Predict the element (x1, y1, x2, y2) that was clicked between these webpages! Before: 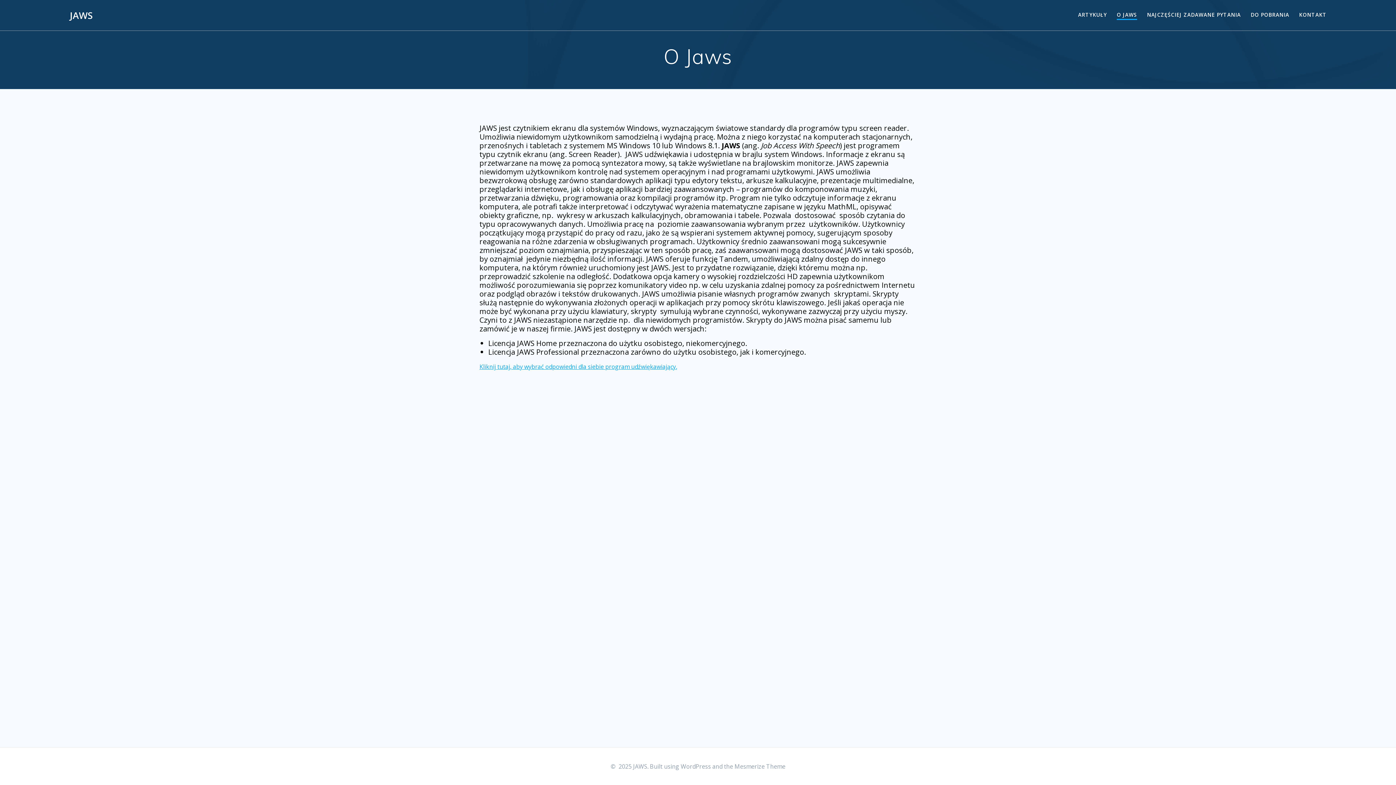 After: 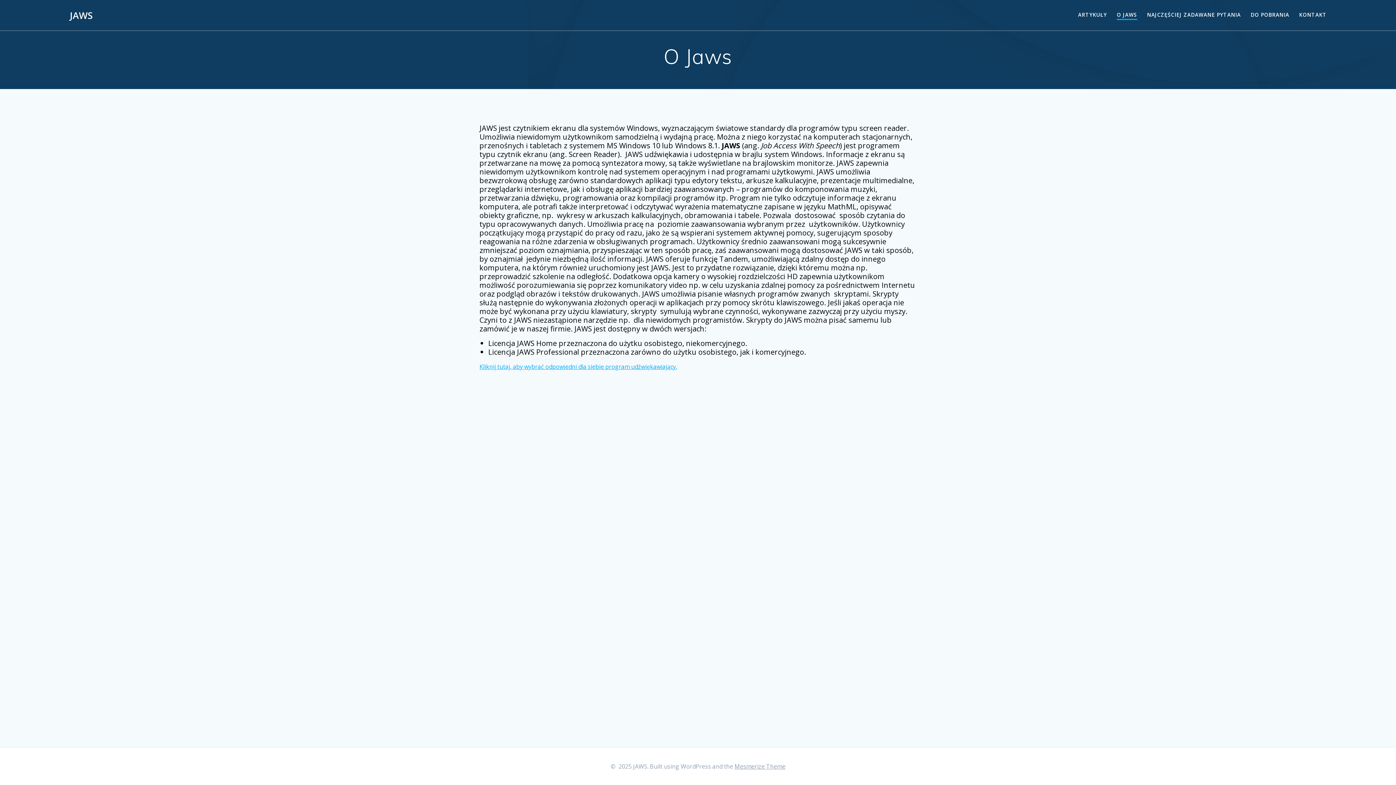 Action: label: Mesmerize Theme bbox: (734, 762, 785, 770)